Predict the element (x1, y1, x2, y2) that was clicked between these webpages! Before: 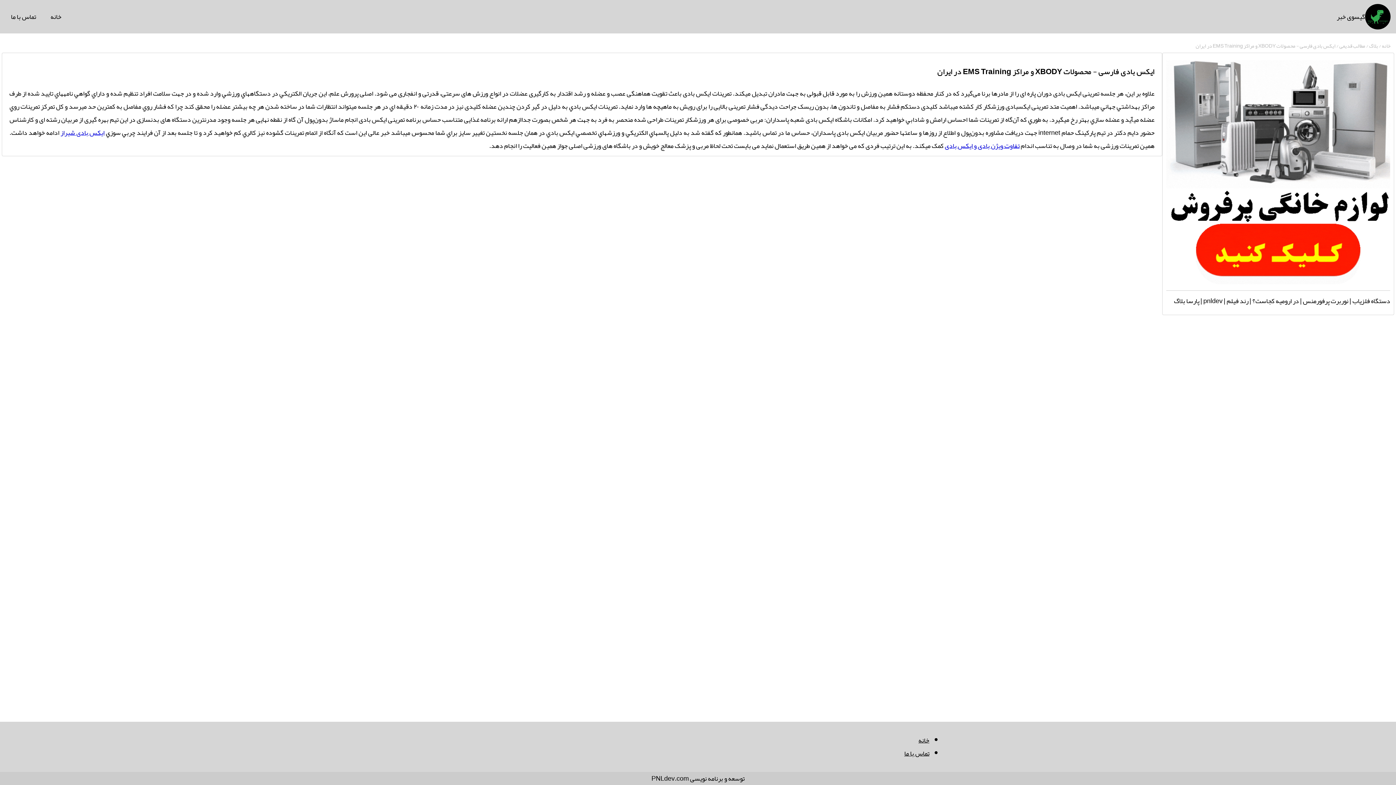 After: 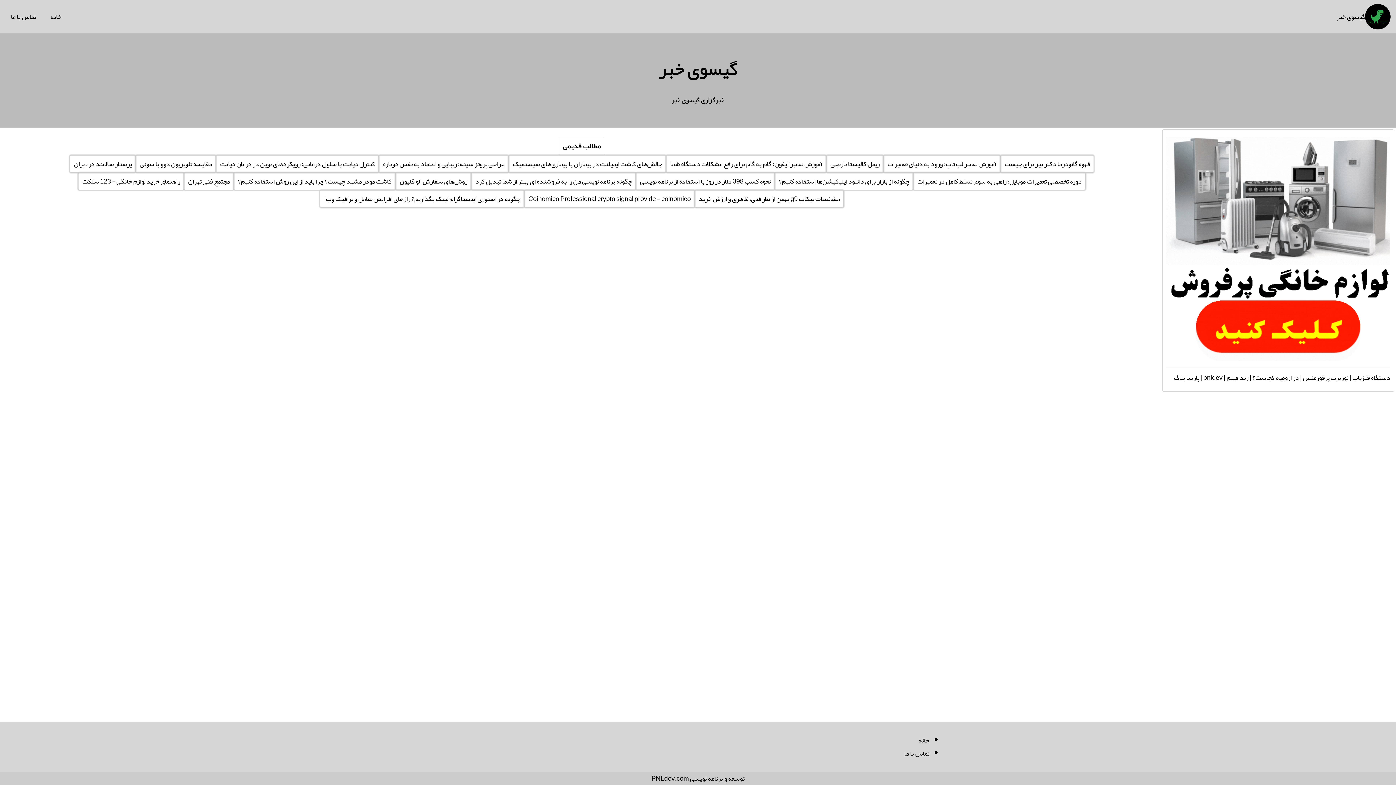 Action: bbox: (1337, 4, 1390, 29) label: گیسوی خبر